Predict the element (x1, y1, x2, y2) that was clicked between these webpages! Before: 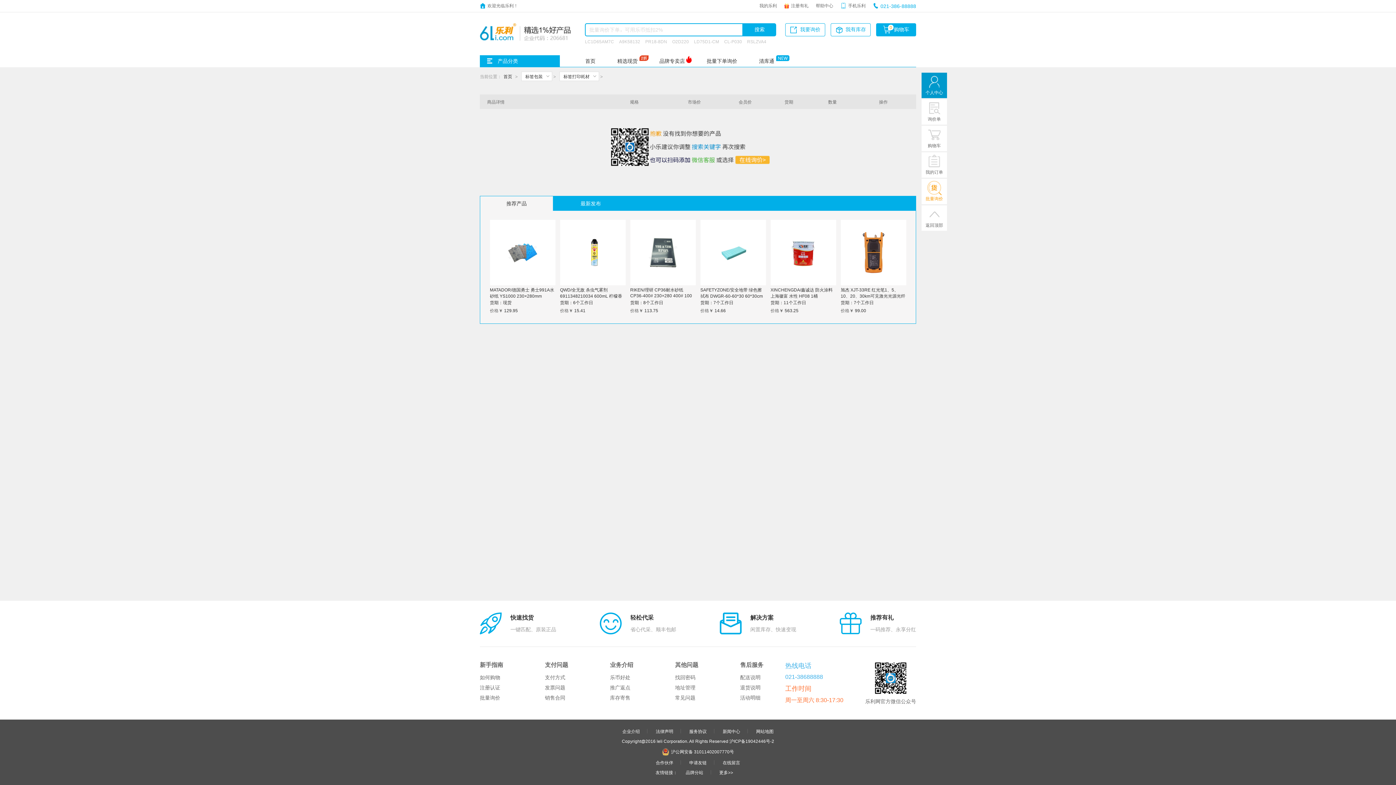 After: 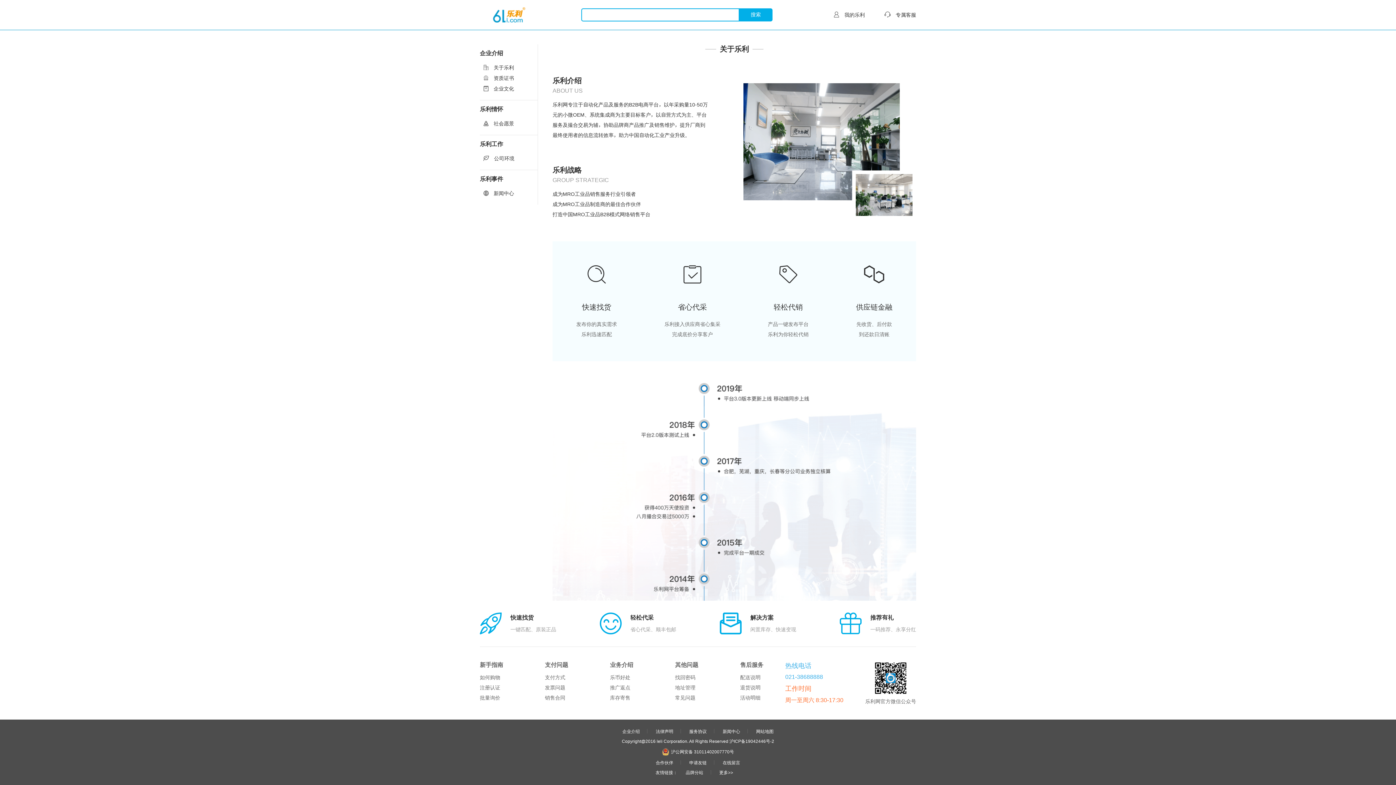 Action: label: 企业介绍 bbox: (615, 729, 647, 733)